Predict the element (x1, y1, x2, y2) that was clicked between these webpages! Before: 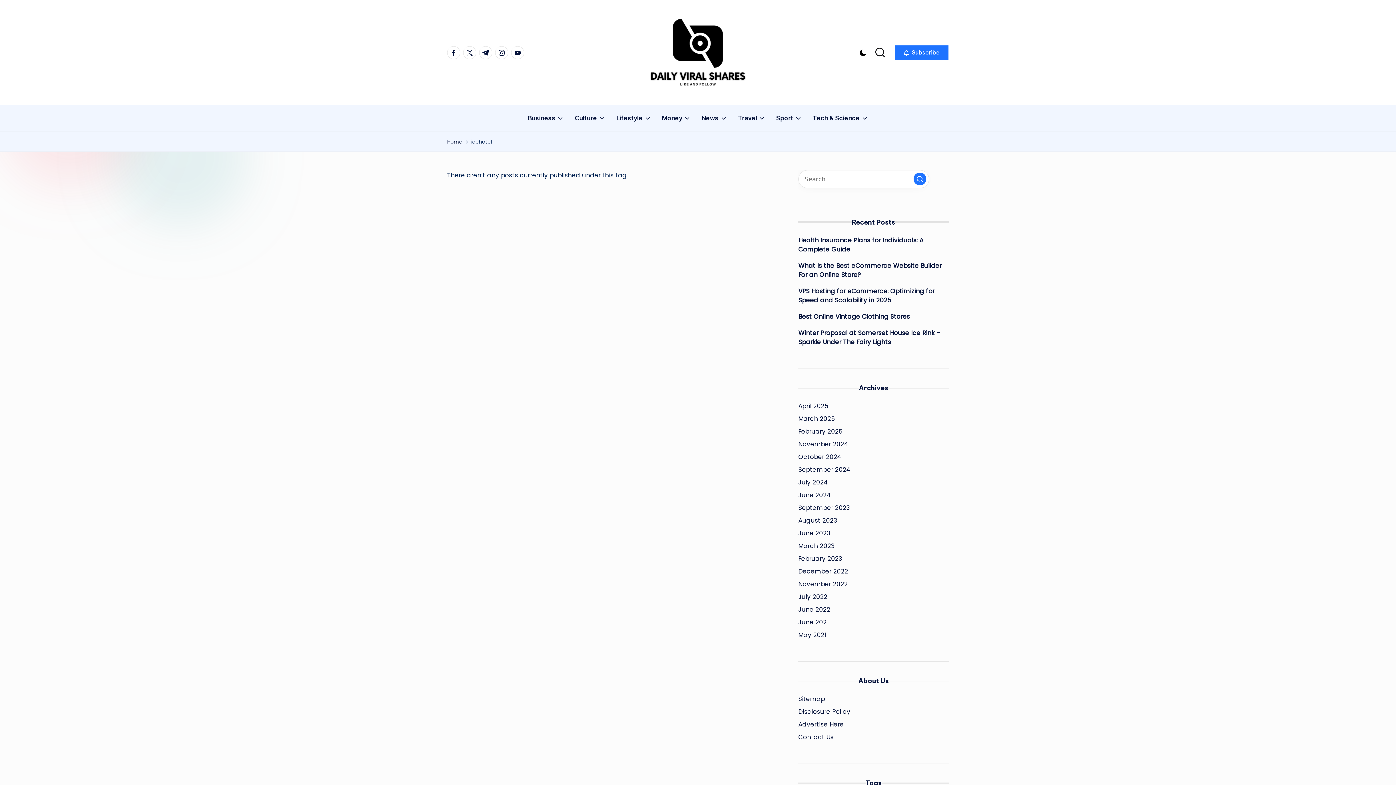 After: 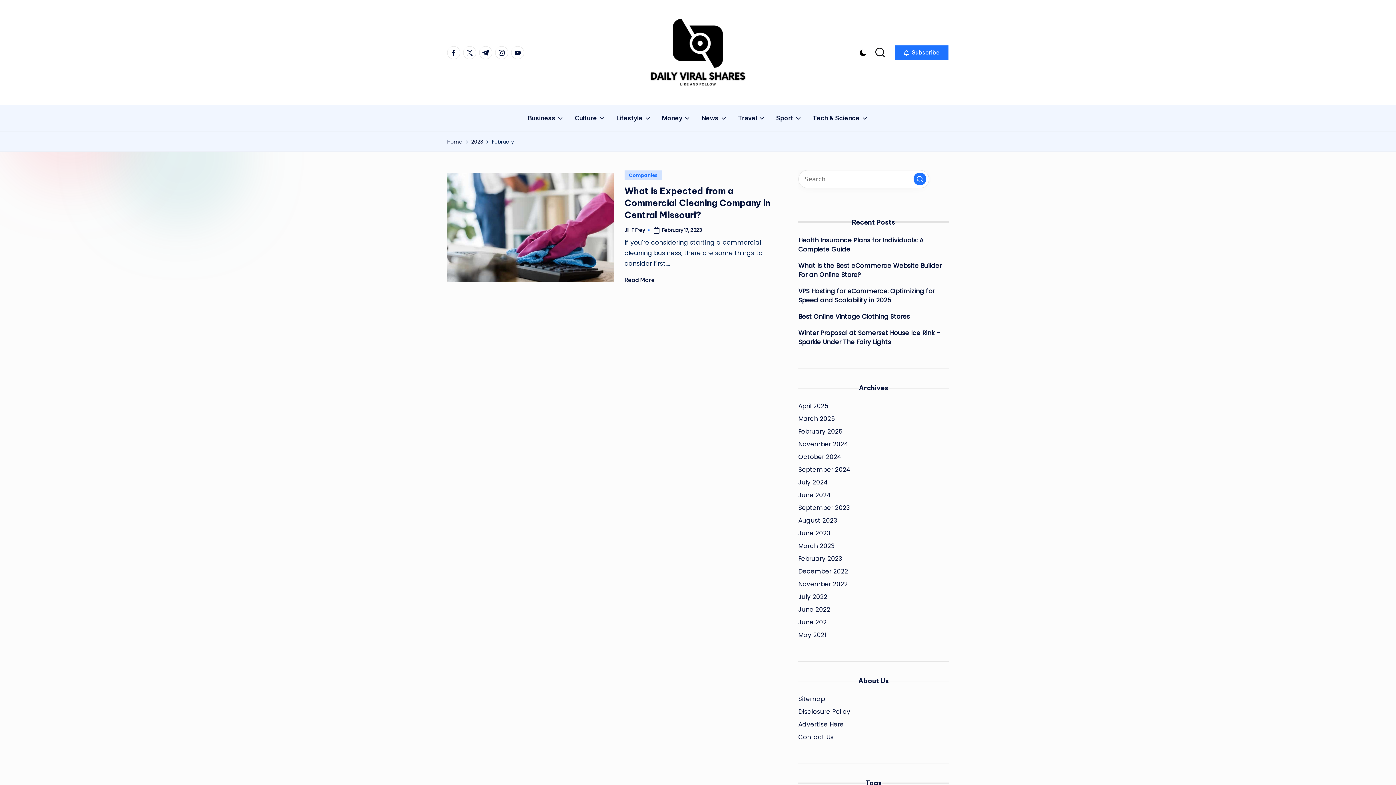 Action: bbox: (798, 554, 842, 563) label: February 2023